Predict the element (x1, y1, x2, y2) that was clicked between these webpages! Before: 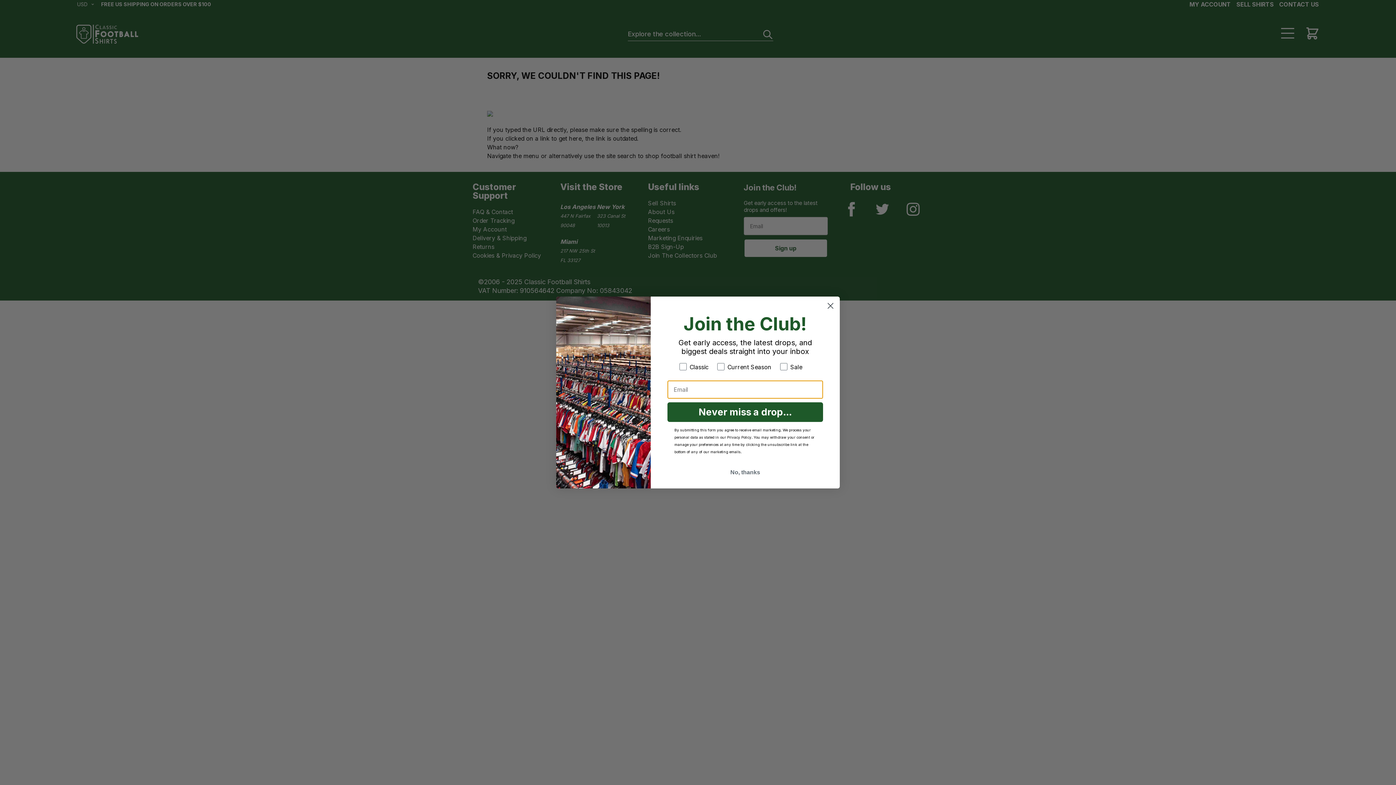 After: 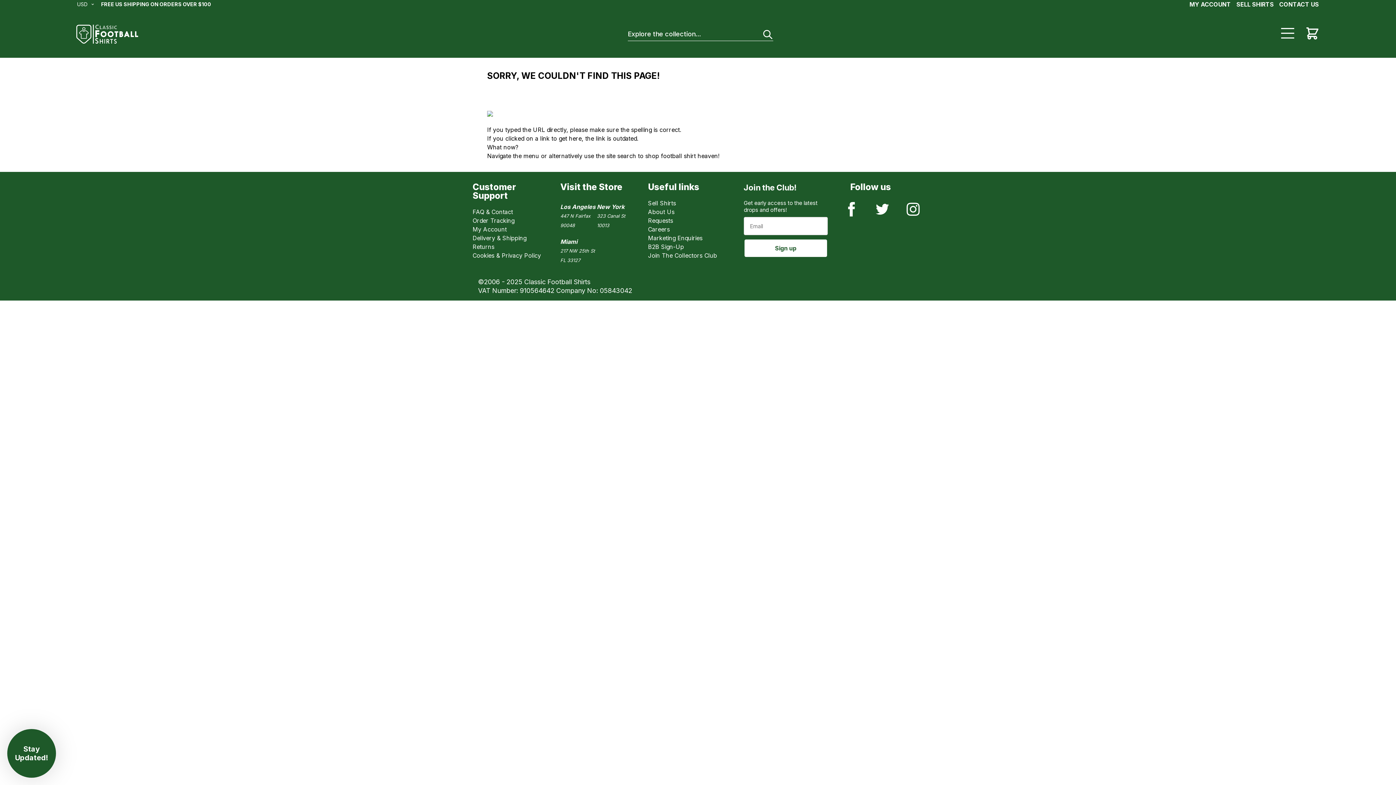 Action: bbox: (824, 299, 837, 312) label: Close dialog